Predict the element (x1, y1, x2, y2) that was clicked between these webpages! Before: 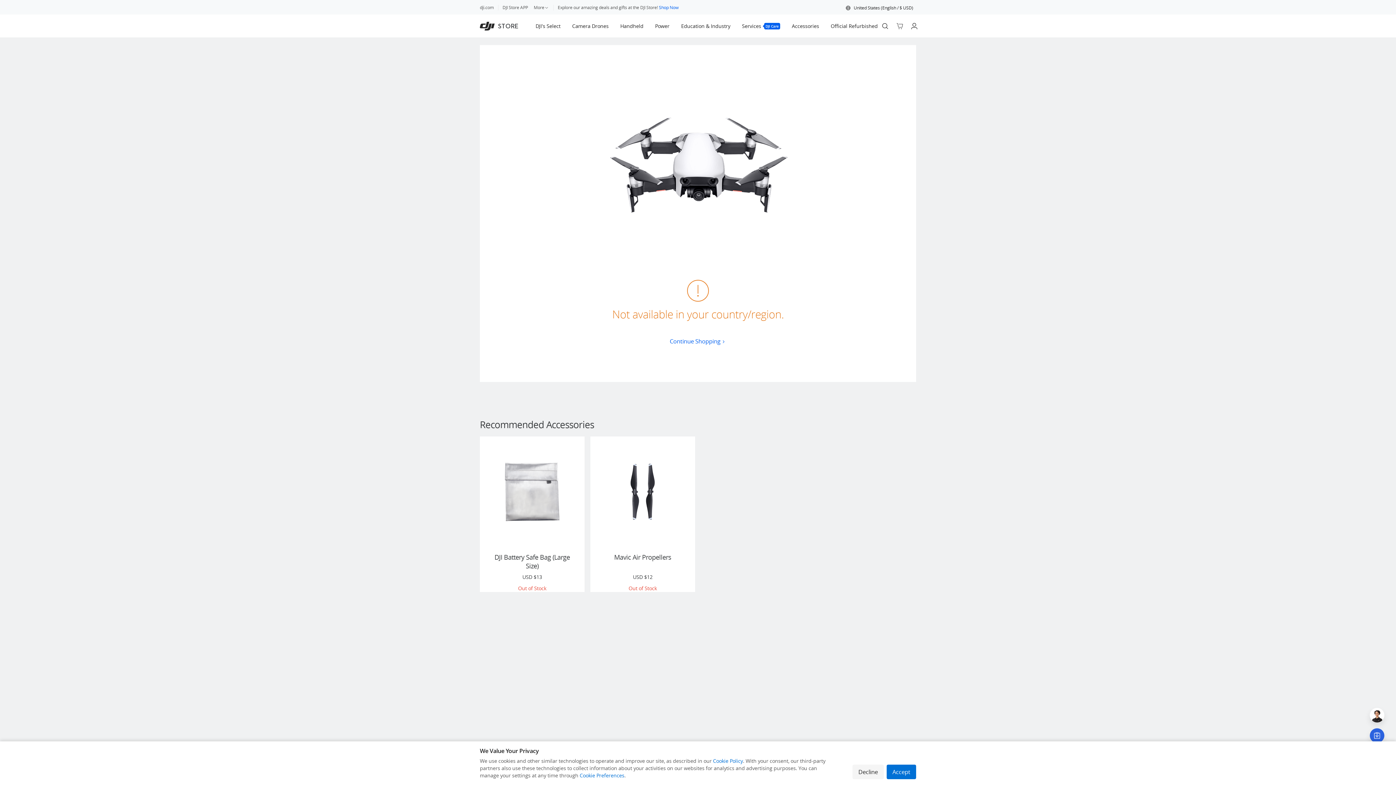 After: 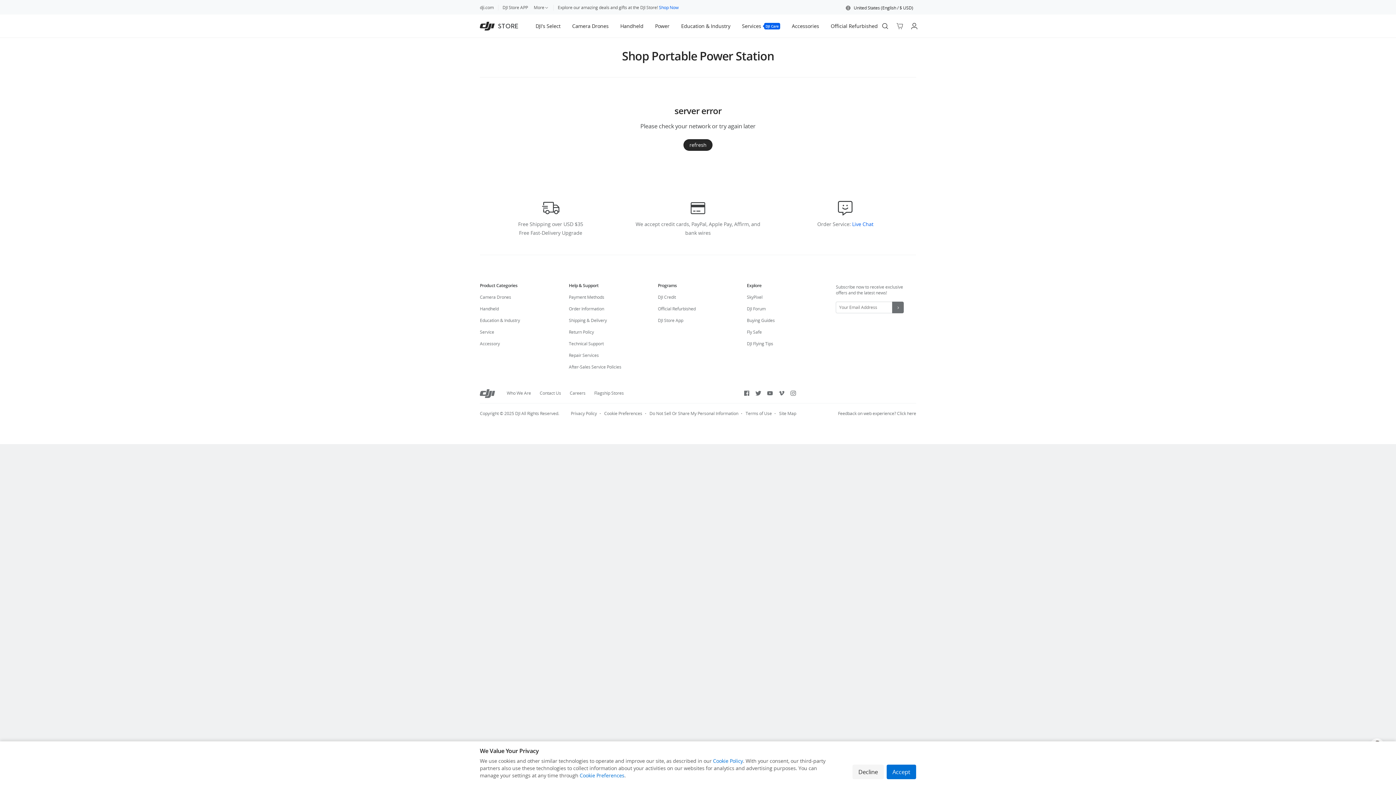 Action: label: Power bbox: (655, 14, 669, 37)